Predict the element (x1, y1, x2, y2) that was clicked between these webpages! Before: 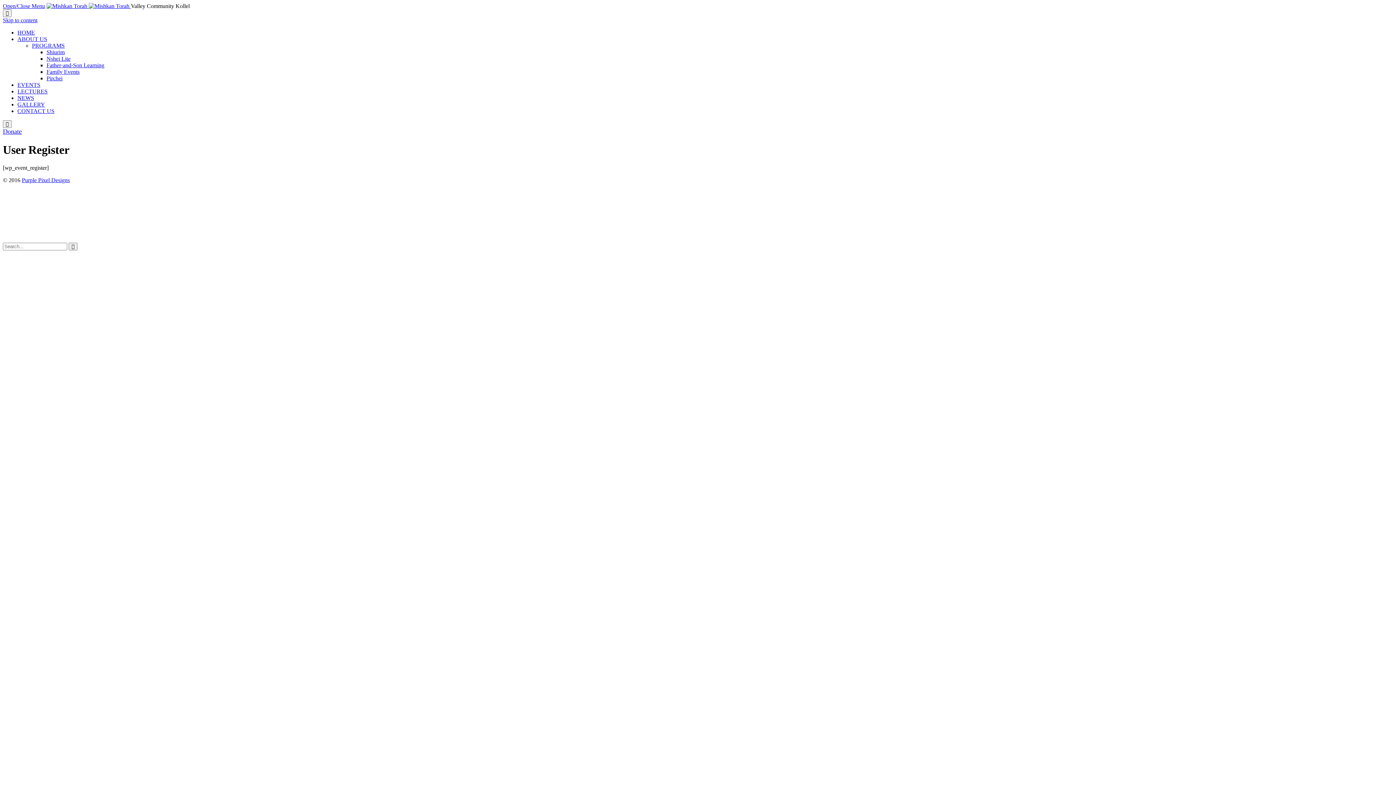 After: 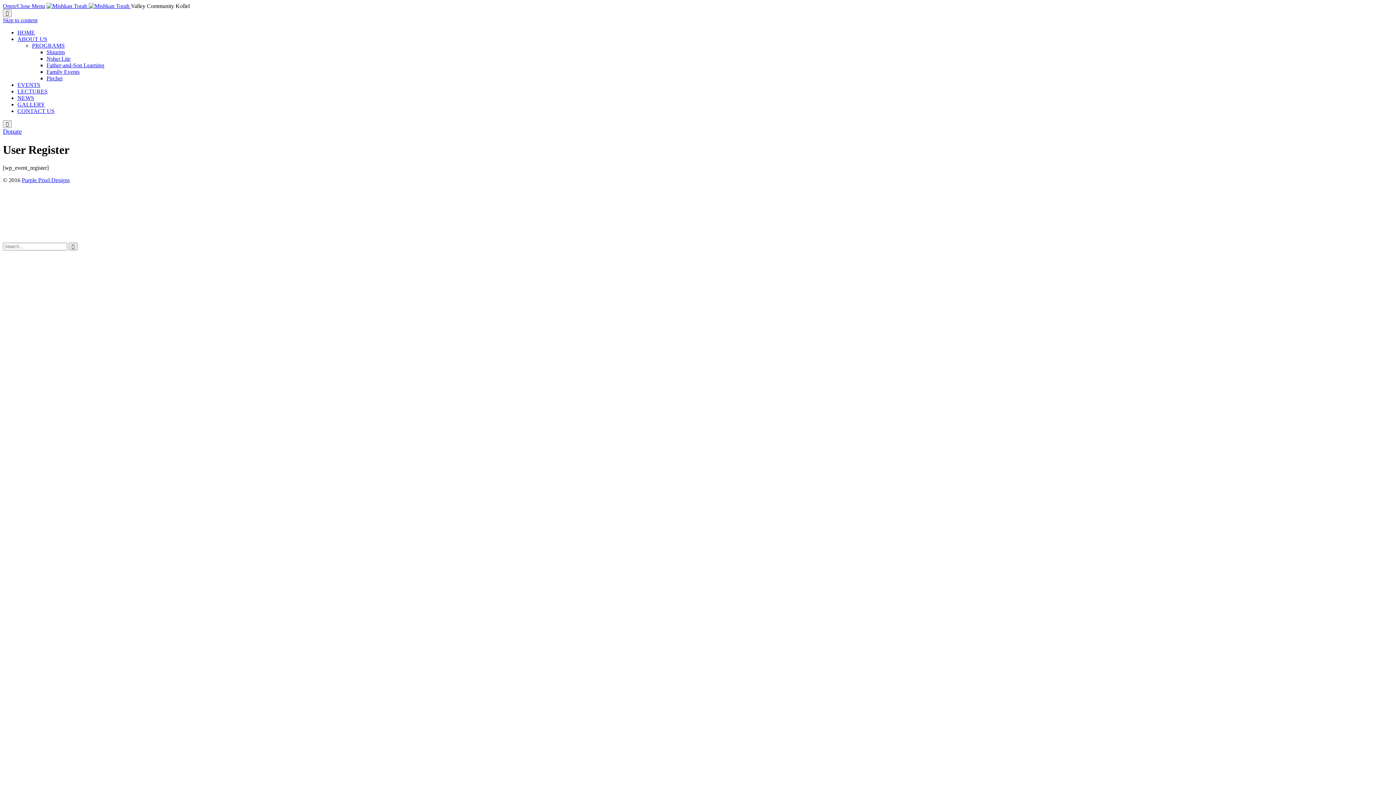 Action: label:  bbox: (1381, 228, 1385, 233)